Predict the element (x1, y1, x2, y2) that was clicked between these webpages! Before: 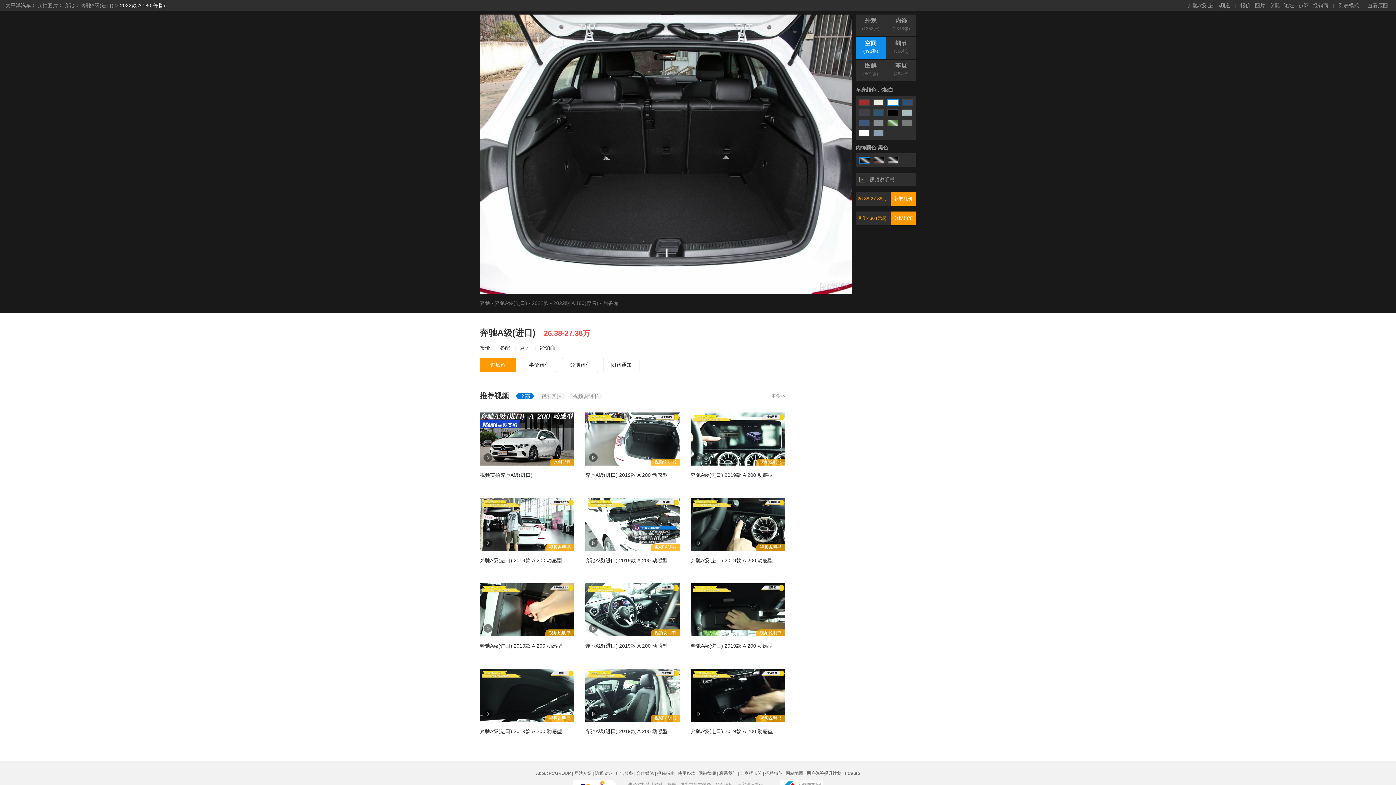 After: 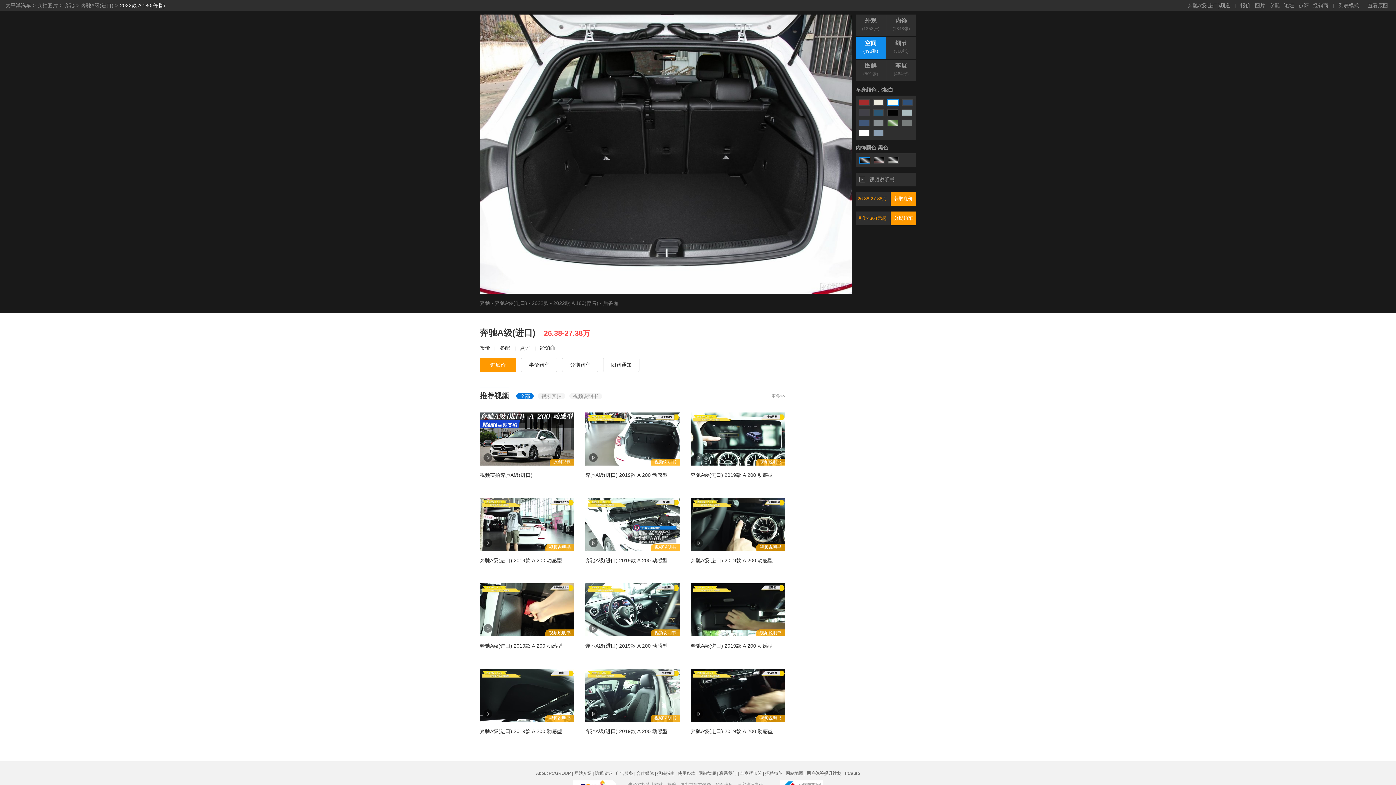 Action: label: 全部 bbox: (516, 393, 533, 399)